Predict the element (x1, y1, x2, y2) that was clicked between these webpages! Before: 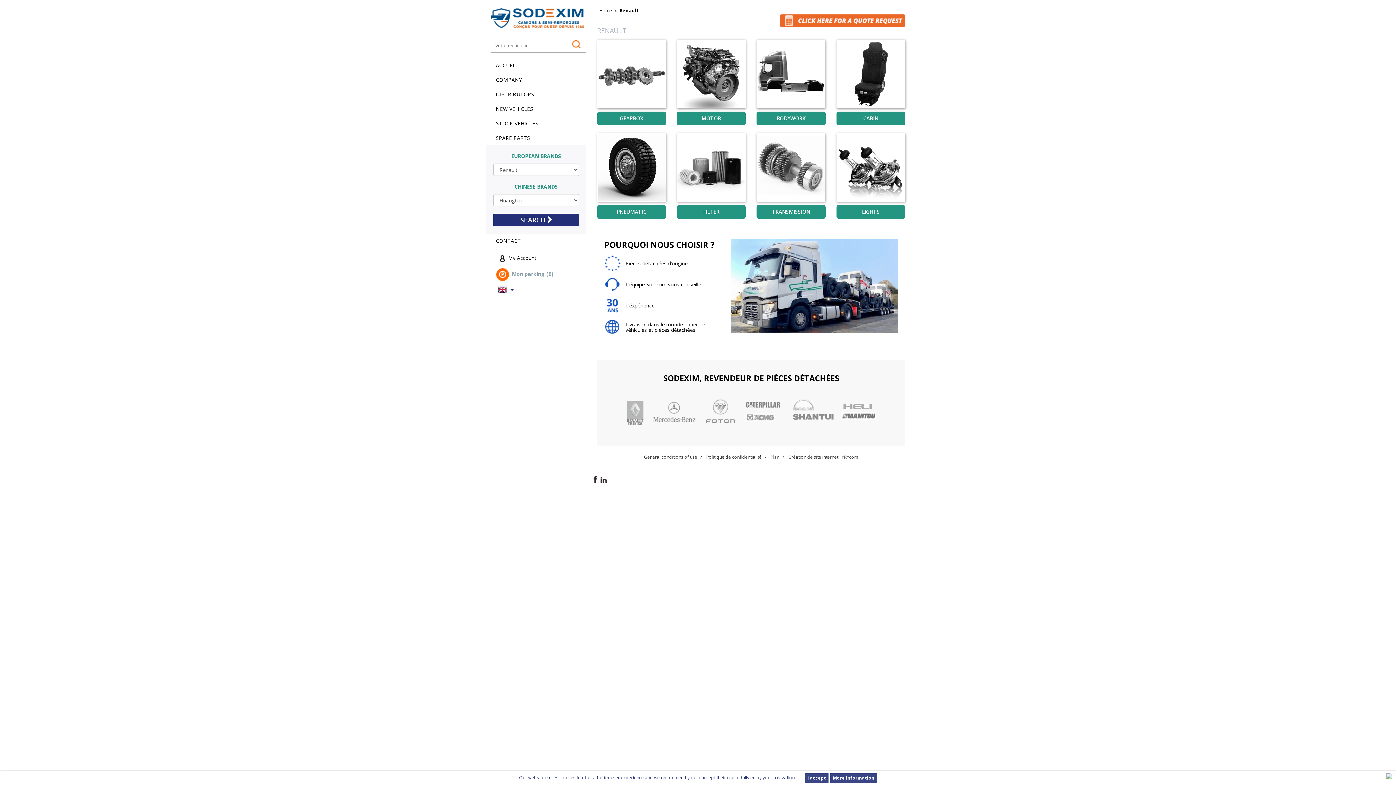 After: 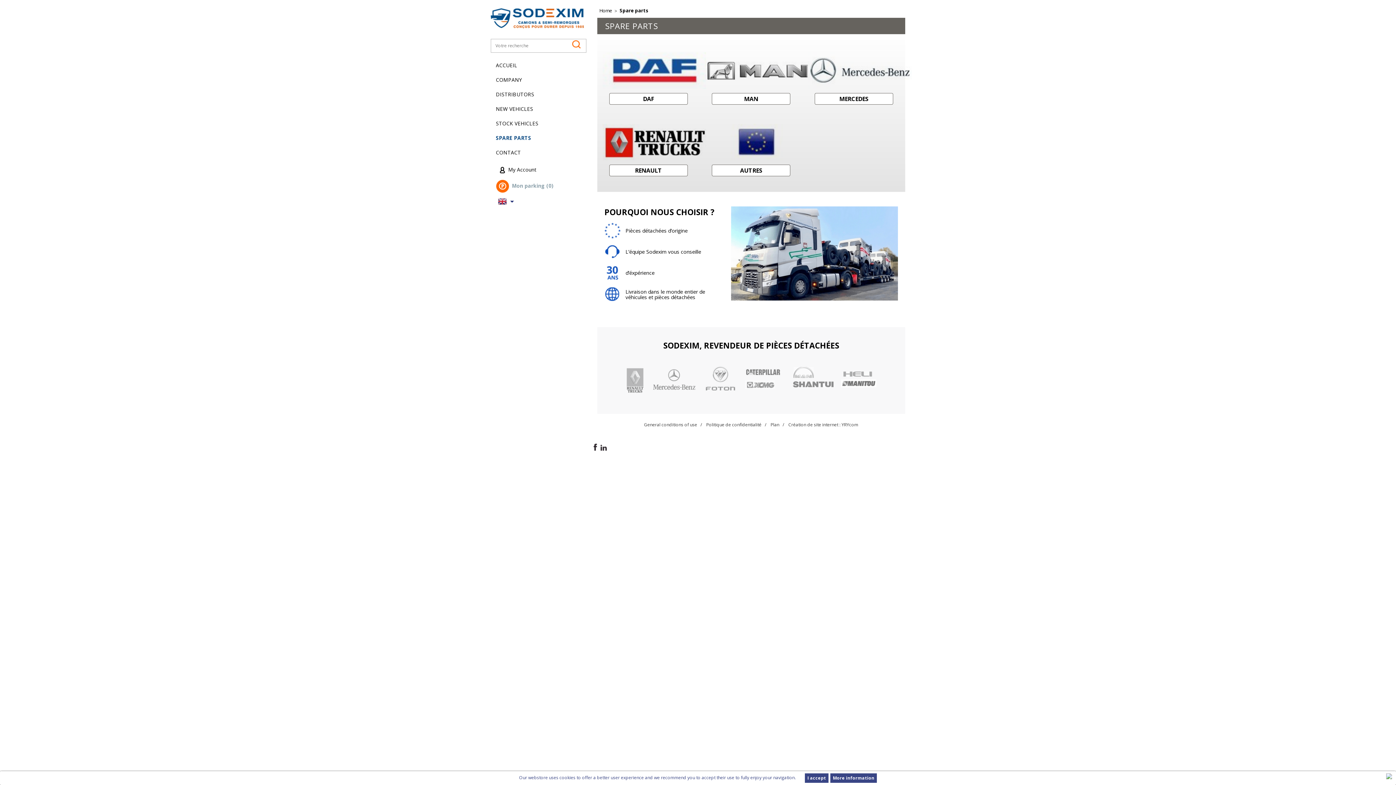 Action: label: SPARE PARTS bbox: (491, 130, 534, 145)